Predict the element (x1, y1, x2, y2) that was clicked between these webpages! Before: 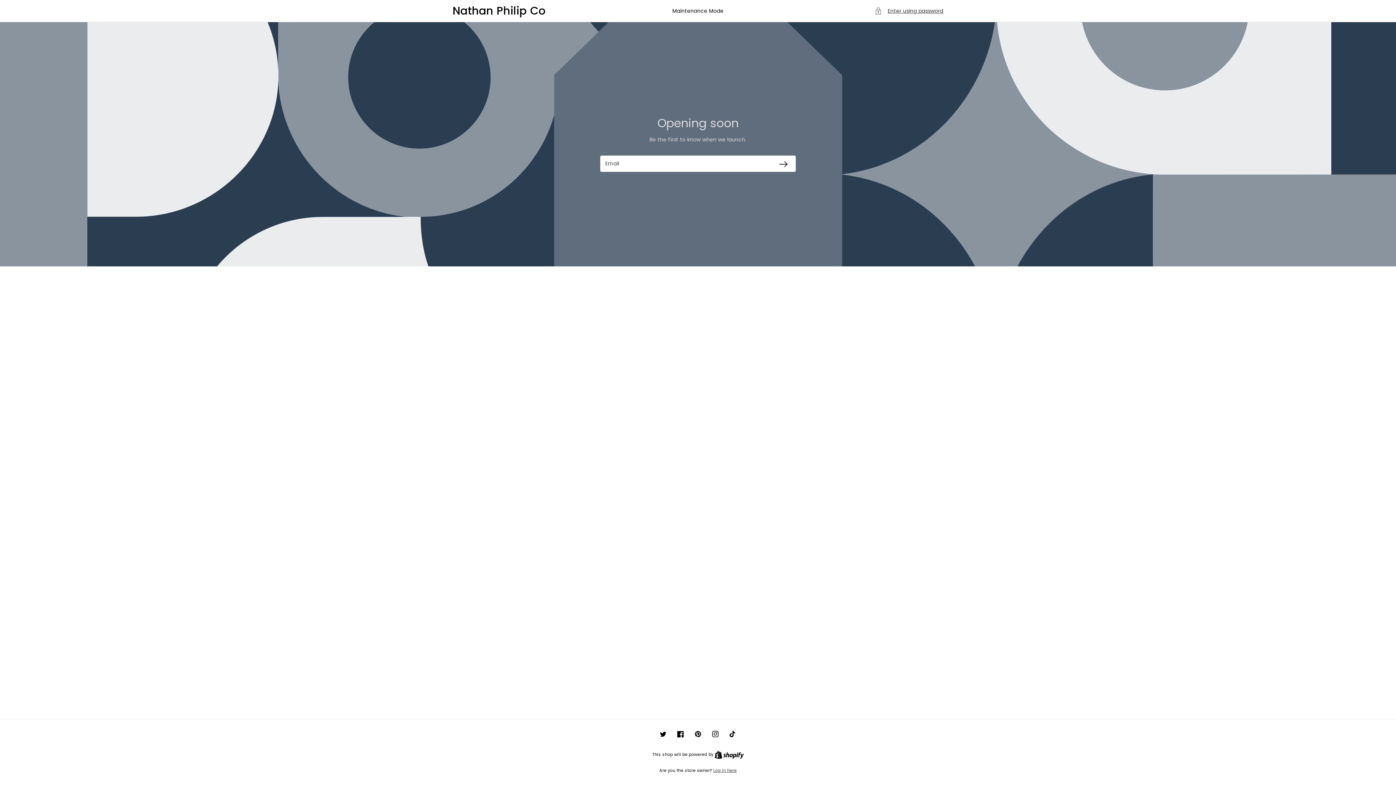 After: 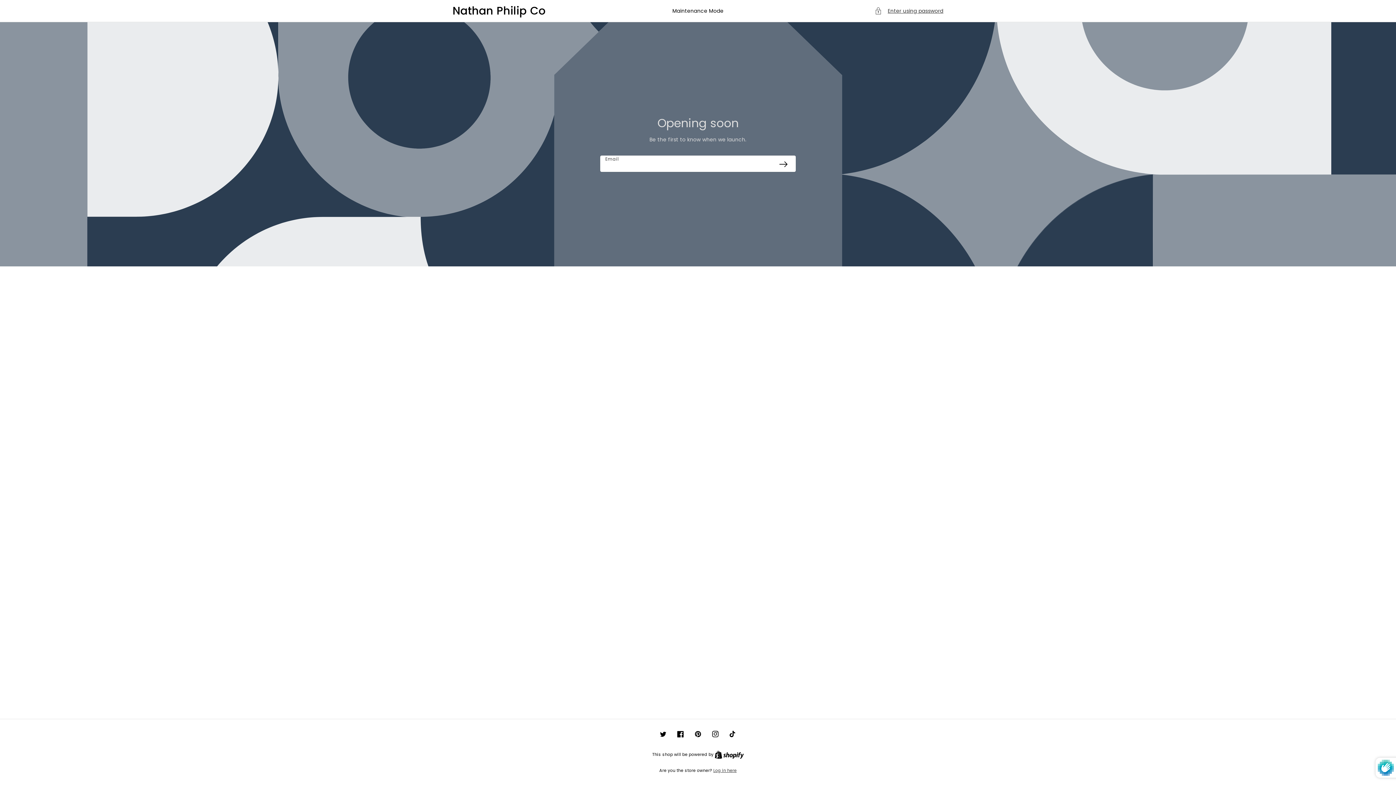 Action: label: Subscribe bbox: (770, 155, 796, 173)